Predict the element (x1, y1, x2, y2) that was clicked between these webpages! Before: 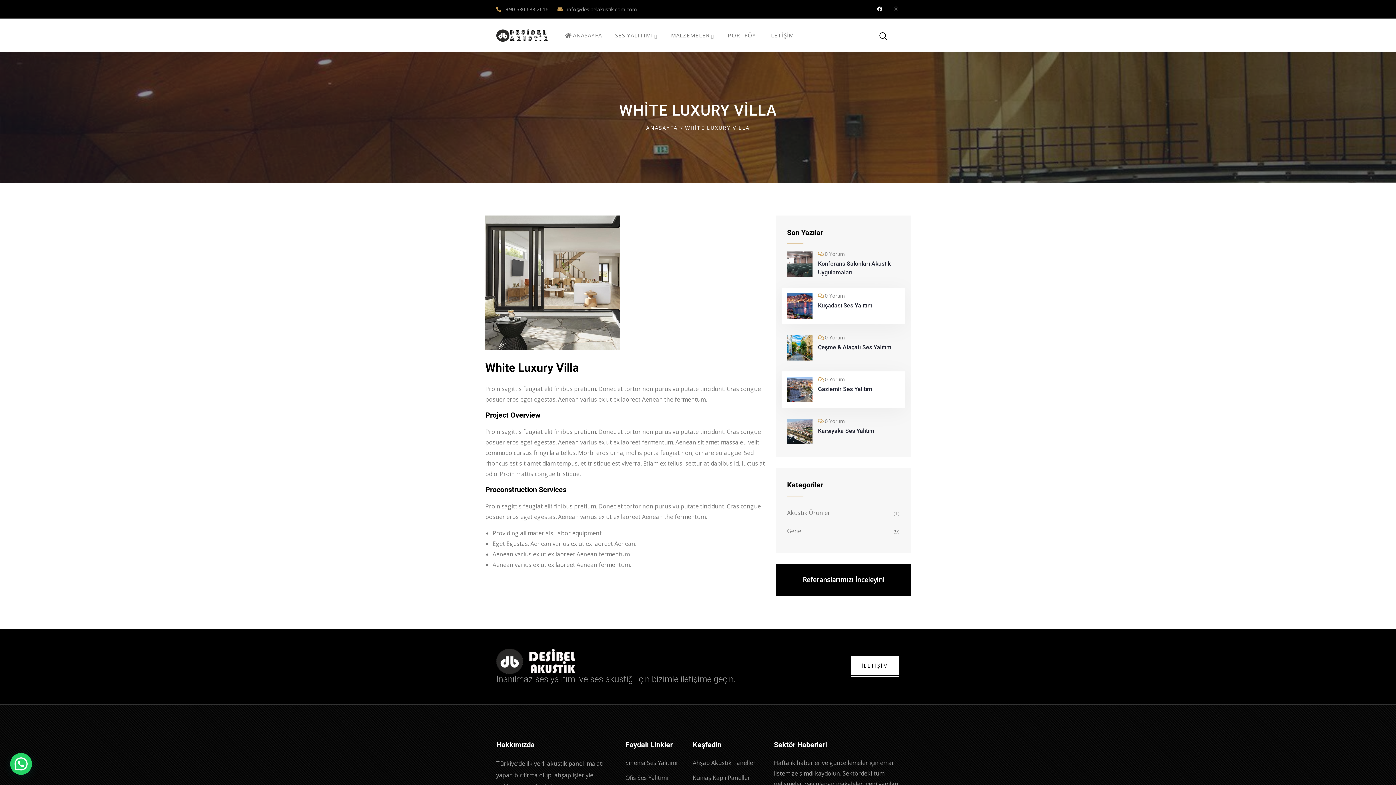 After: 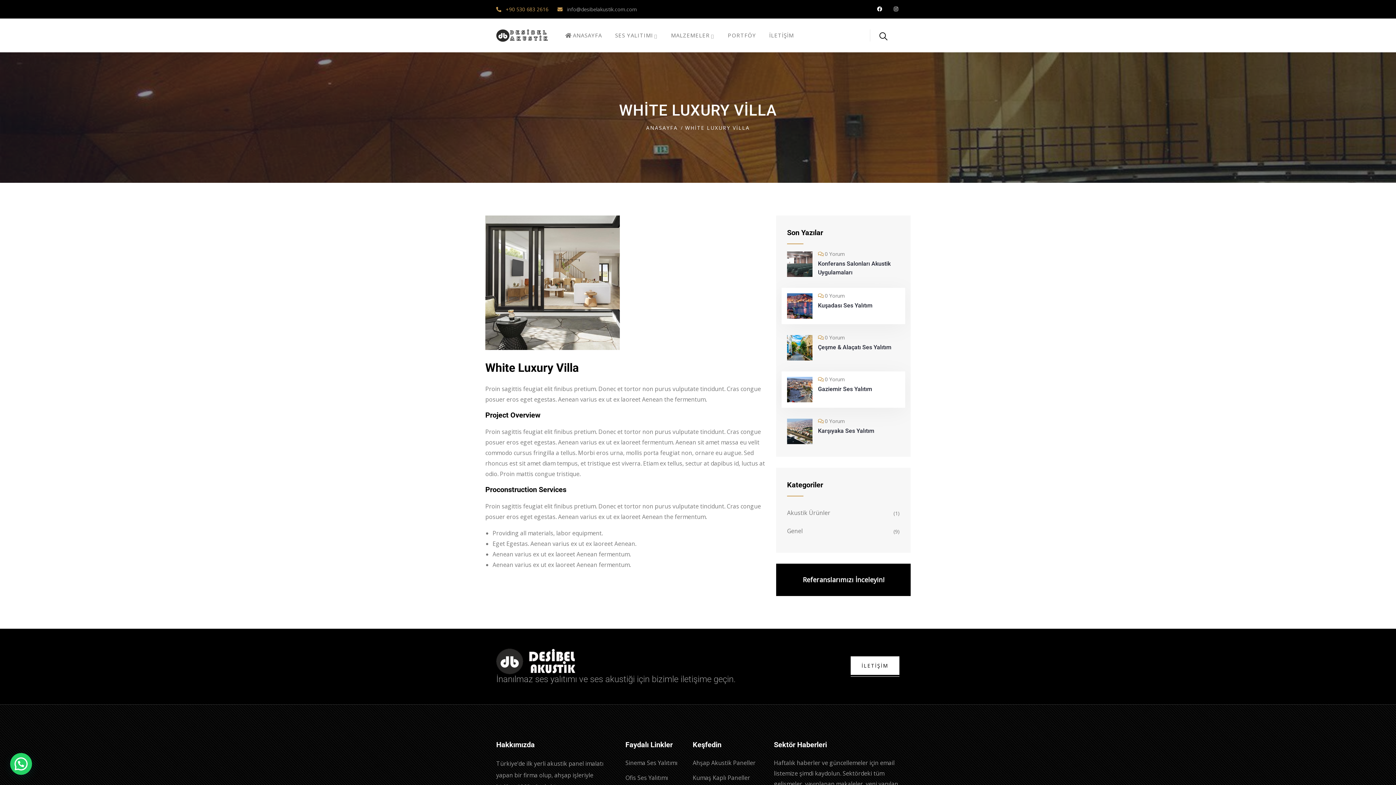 Action: label: +90 530 683 2616 bbox: (496, 4, 548, 14)